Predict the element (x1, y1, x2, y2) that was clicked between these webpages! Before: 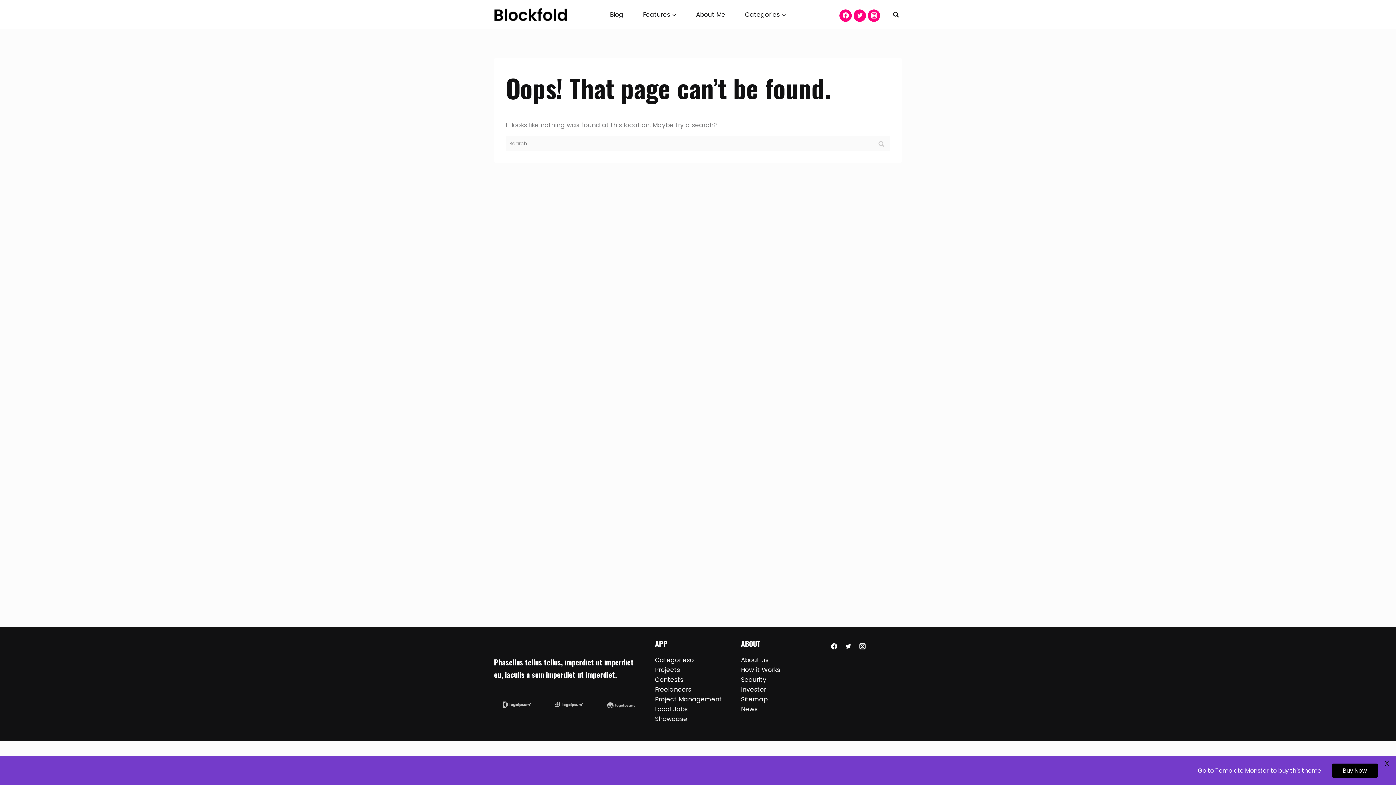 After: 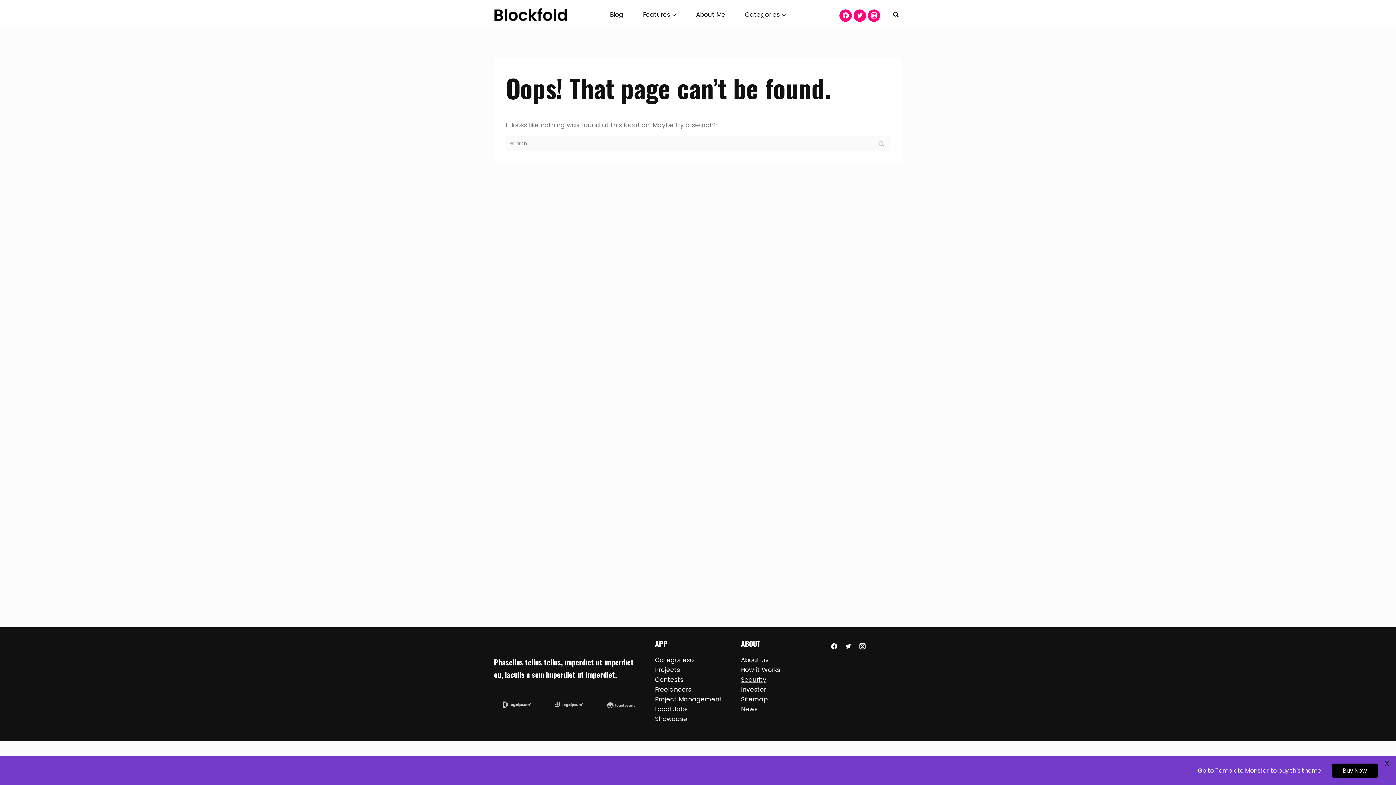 Action: bbox: (741, 675, 766, 684) label: Security